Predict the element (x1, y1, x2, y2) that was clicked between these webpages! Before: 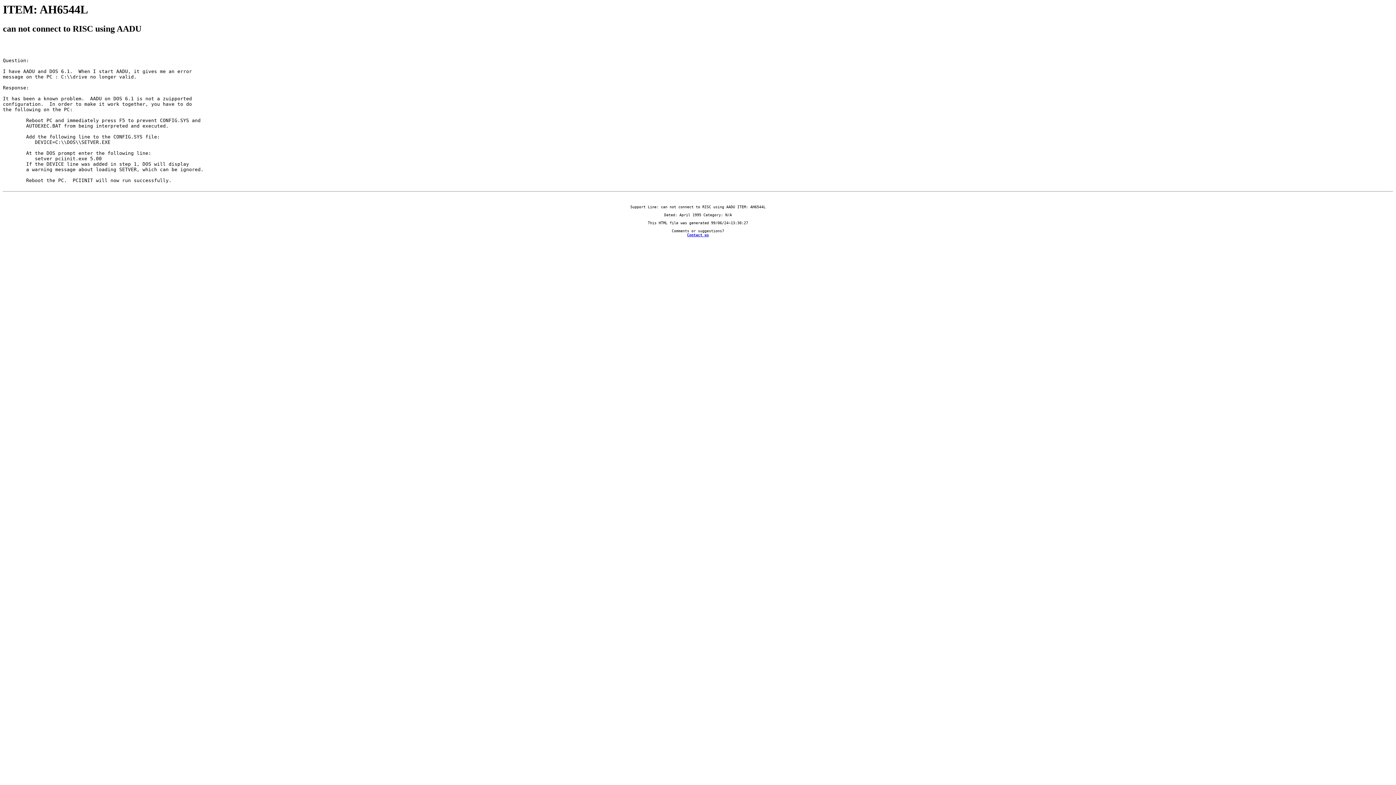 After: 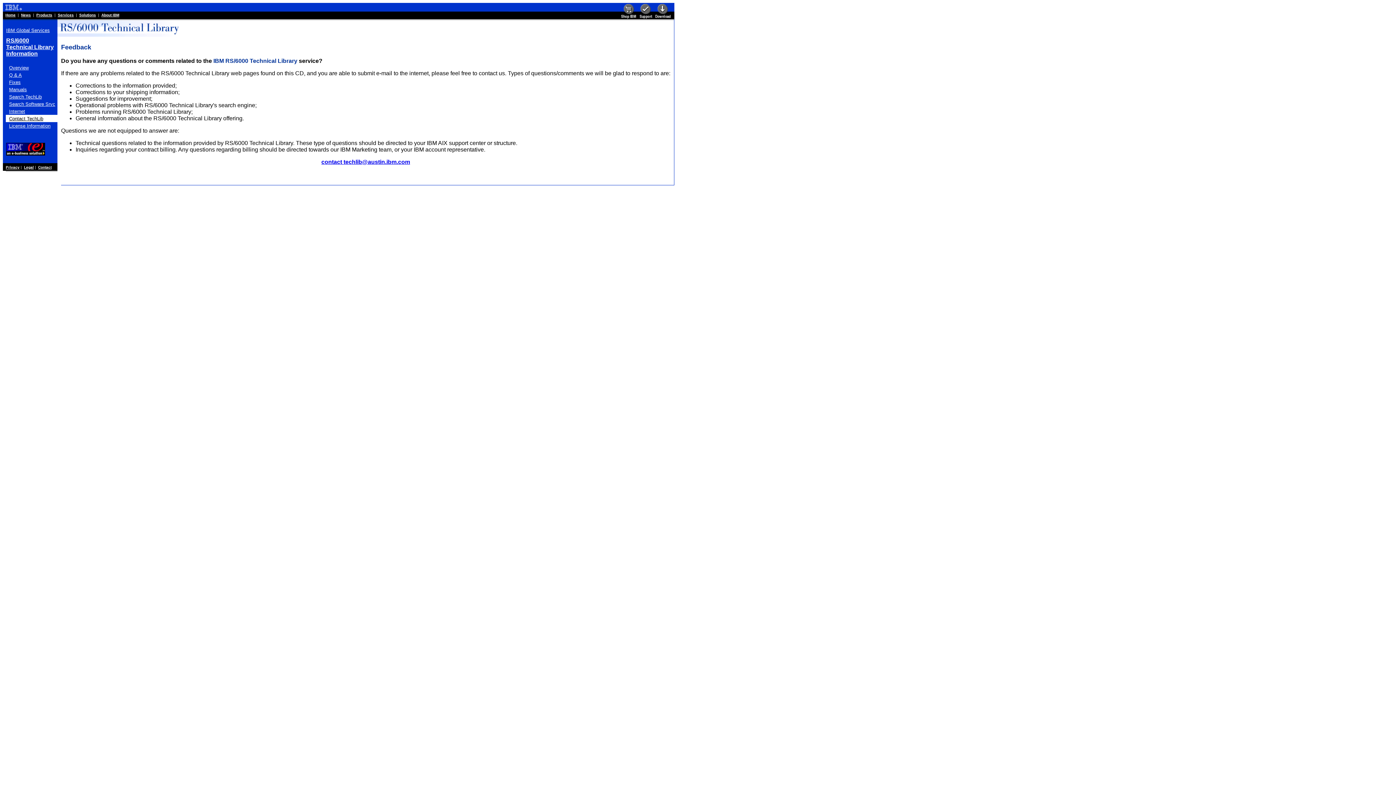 Action: label: Contact us bbox: (687, 233, 709, 237)